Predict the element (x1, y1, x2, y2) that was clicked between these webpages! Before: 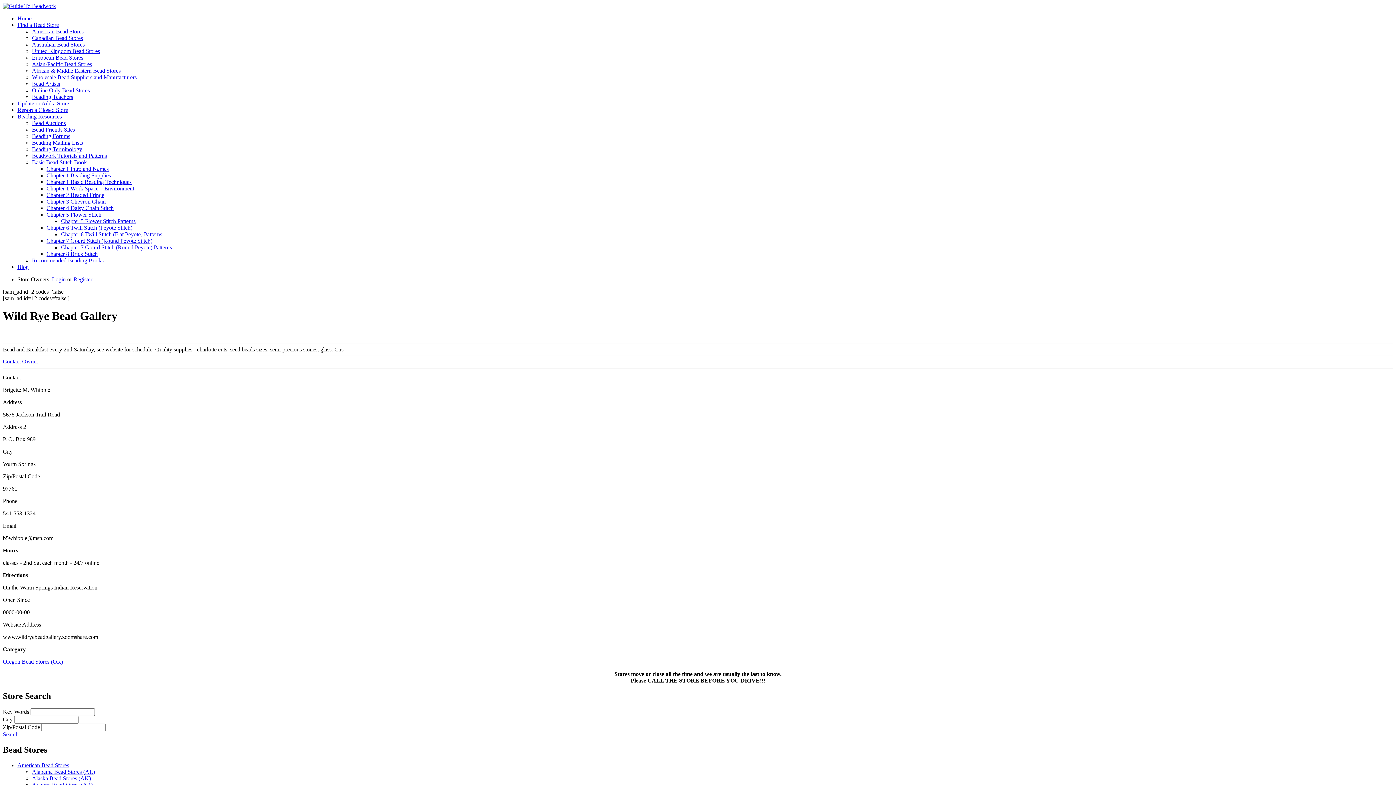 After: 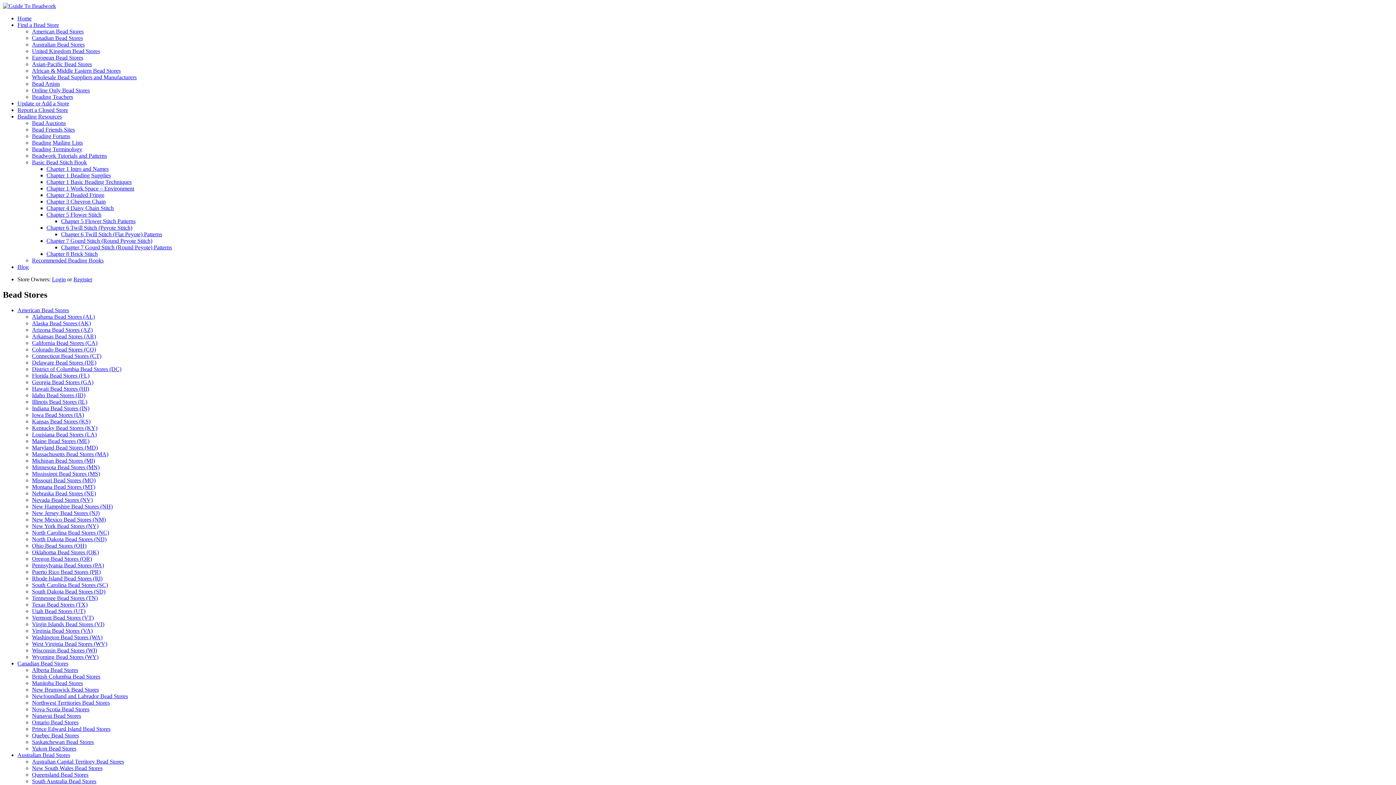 Action: bbox: (2, 2, 56, 9)